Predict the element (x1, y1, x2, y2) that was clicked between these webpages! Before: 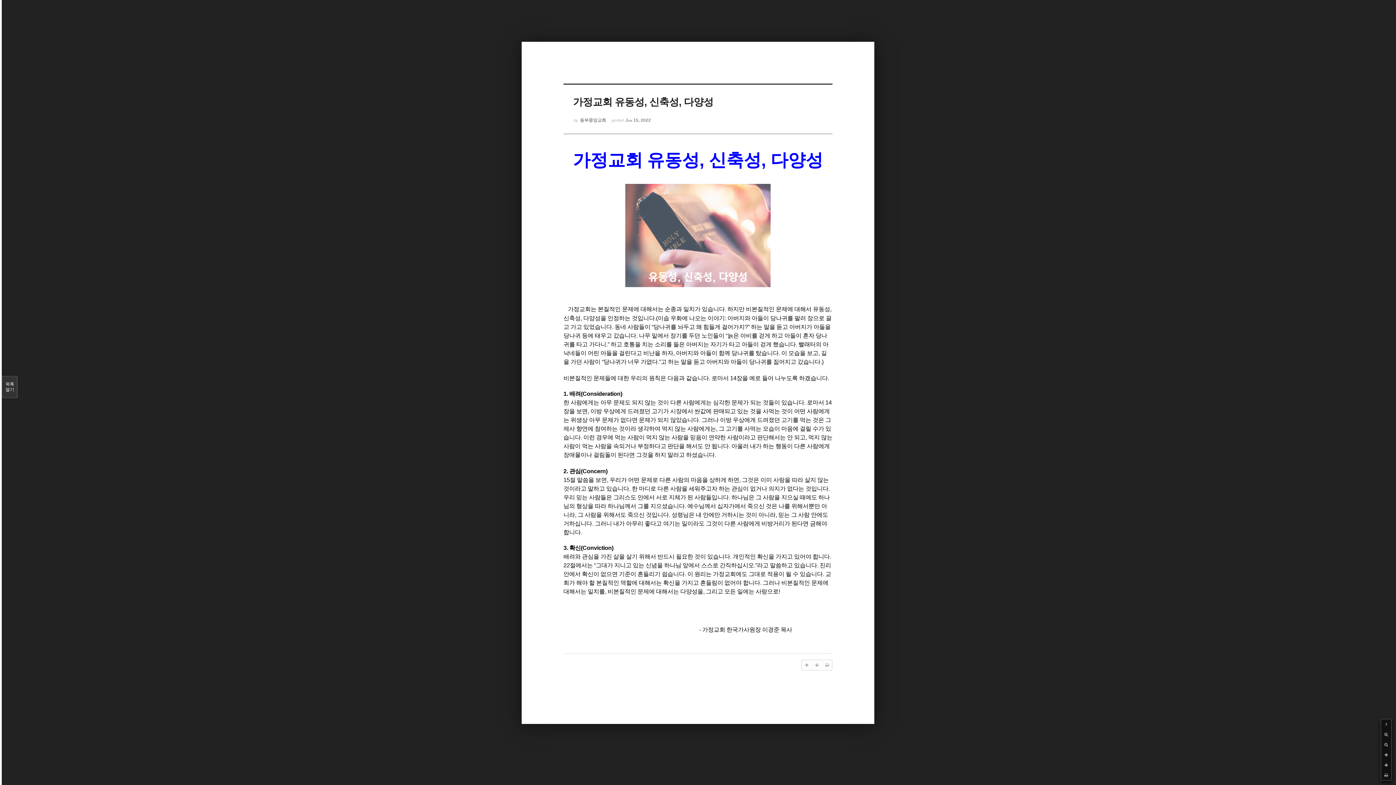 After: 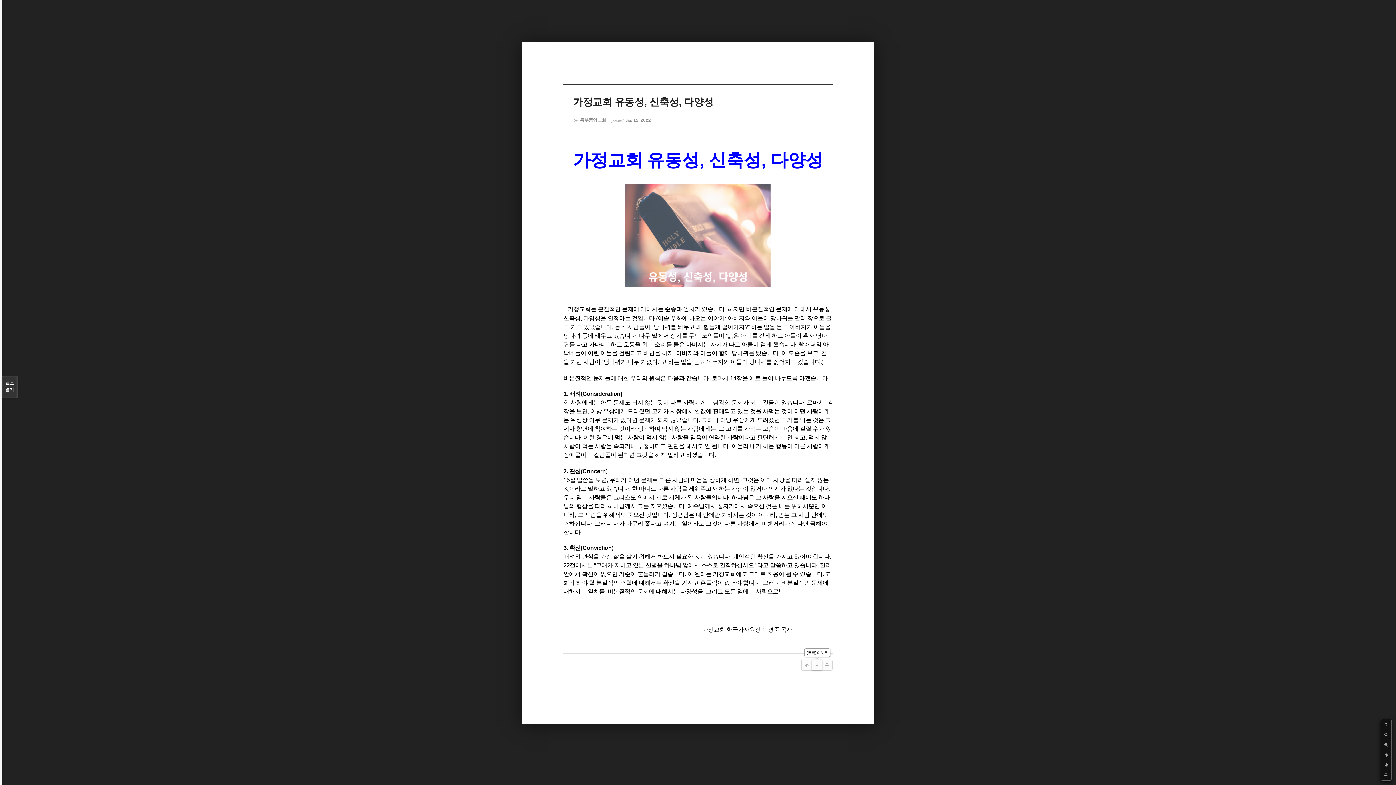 Action: bbox: (812, 660, 822, 670)